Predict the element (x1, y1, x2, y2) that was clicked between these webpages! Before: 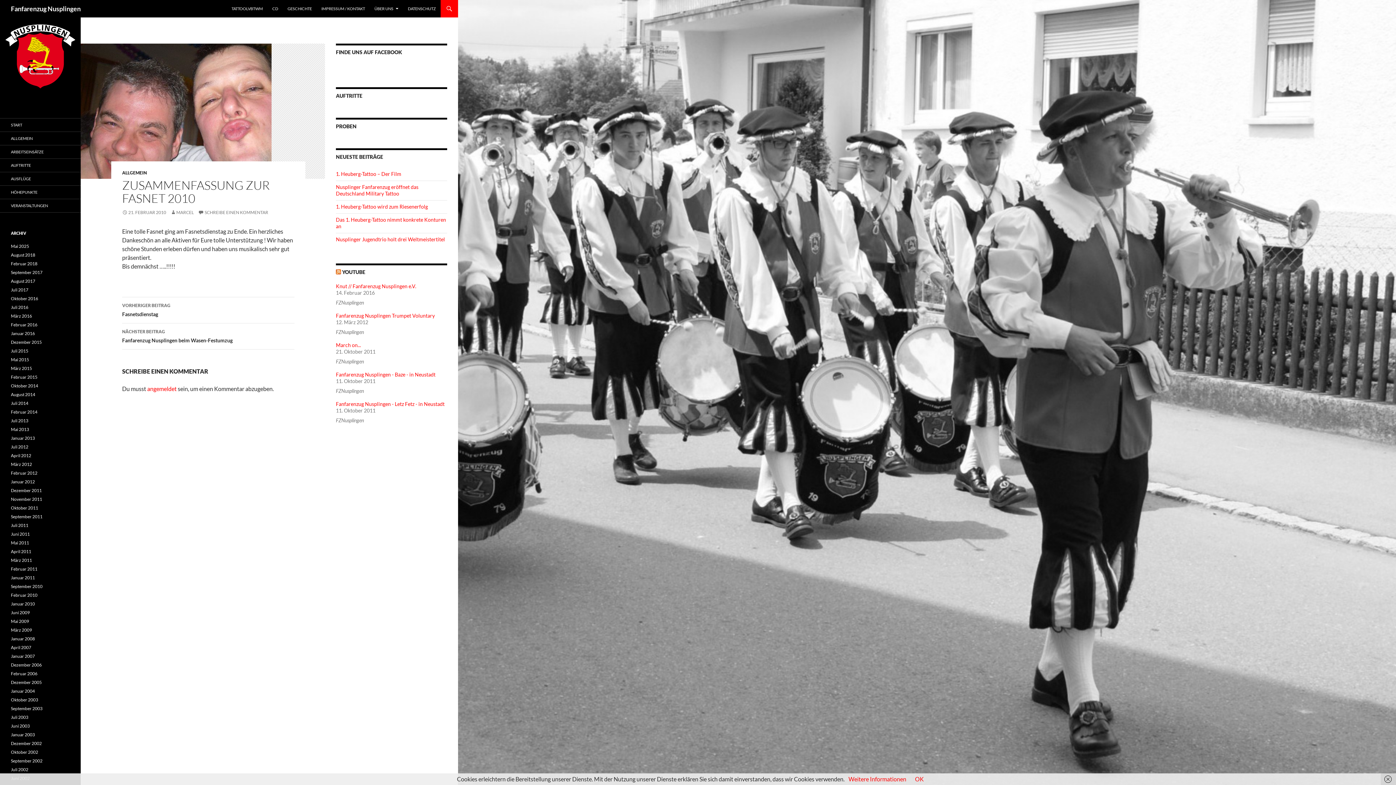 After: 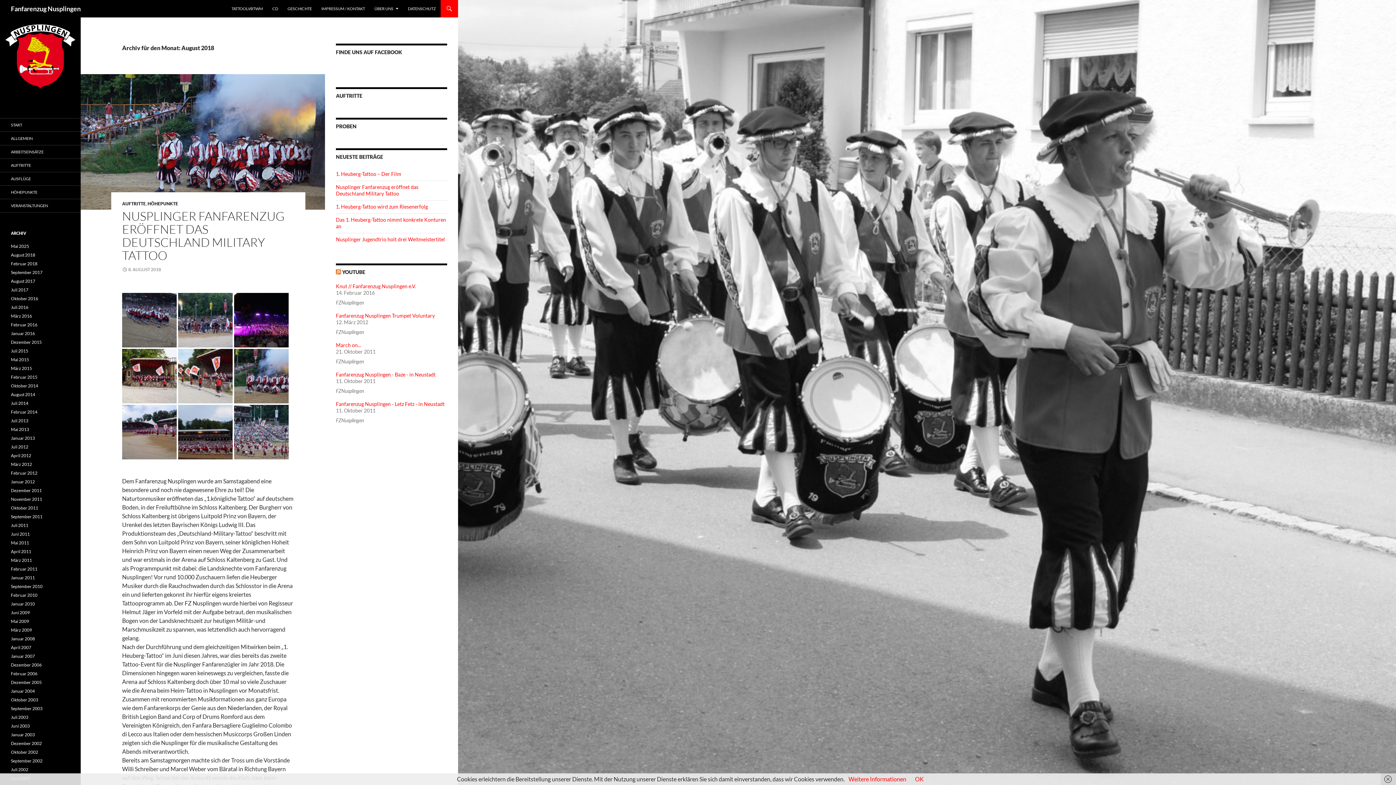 Action: bbox: (10, 252, 35, 257) label: August 2018